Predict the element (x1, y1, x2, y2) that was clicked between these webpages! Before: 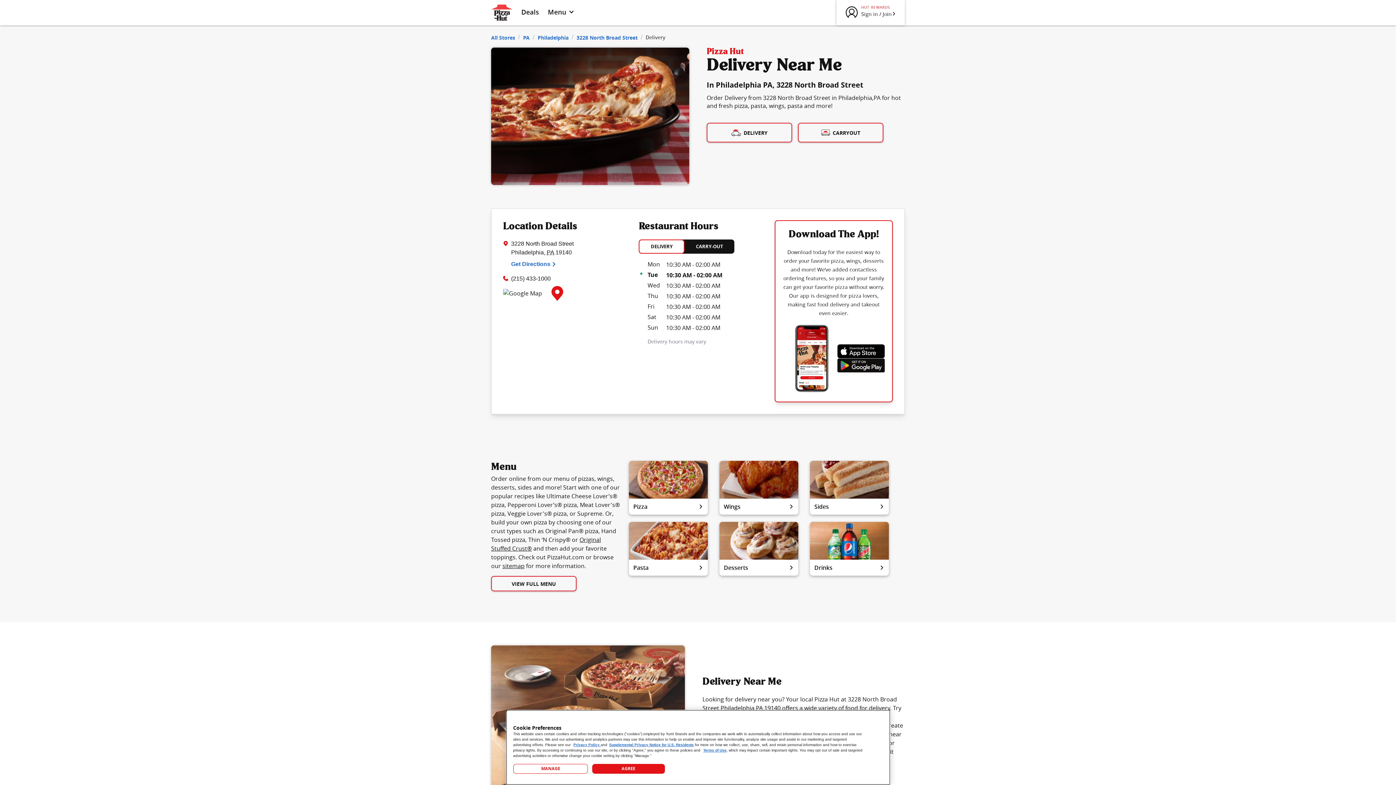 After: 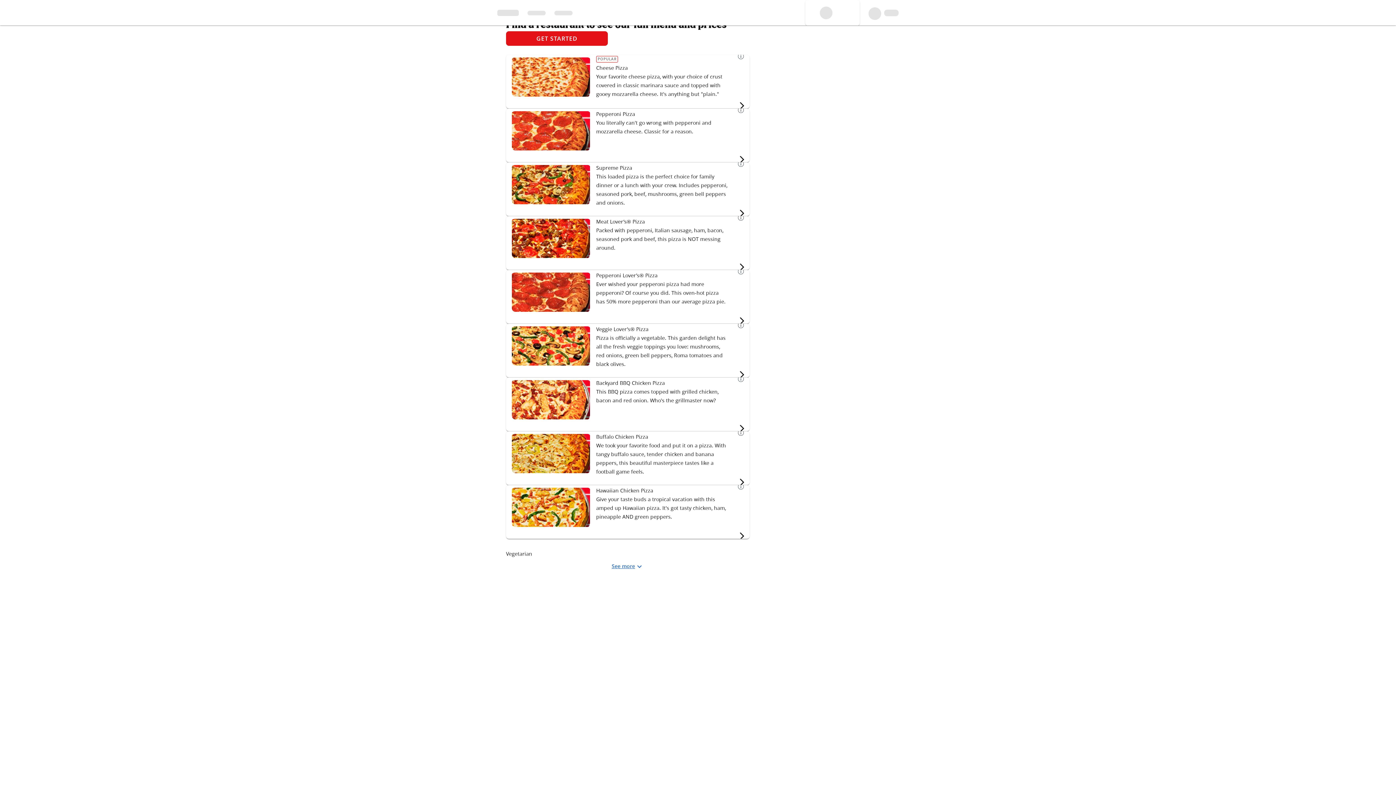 Action: label: Pizza bbox: (629, 498, 708, 514)